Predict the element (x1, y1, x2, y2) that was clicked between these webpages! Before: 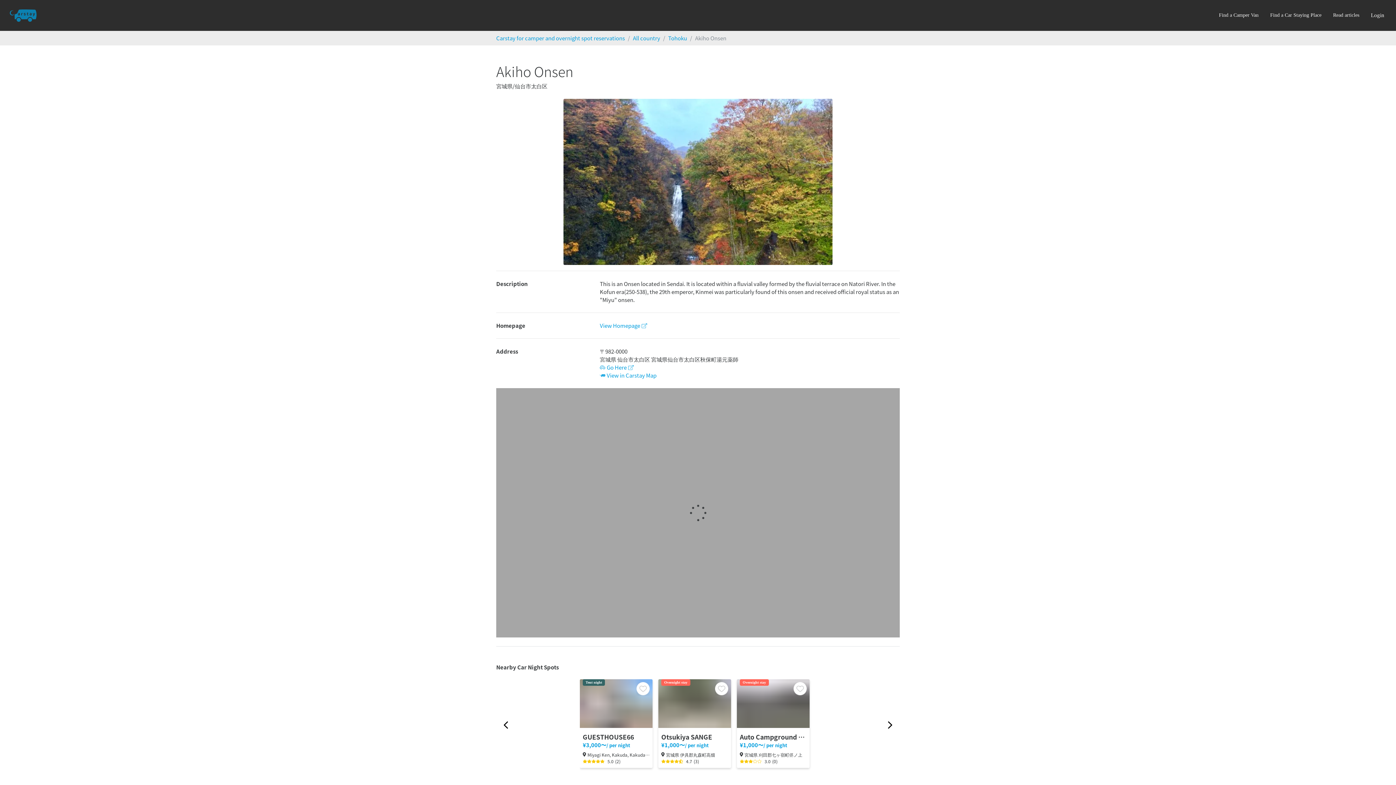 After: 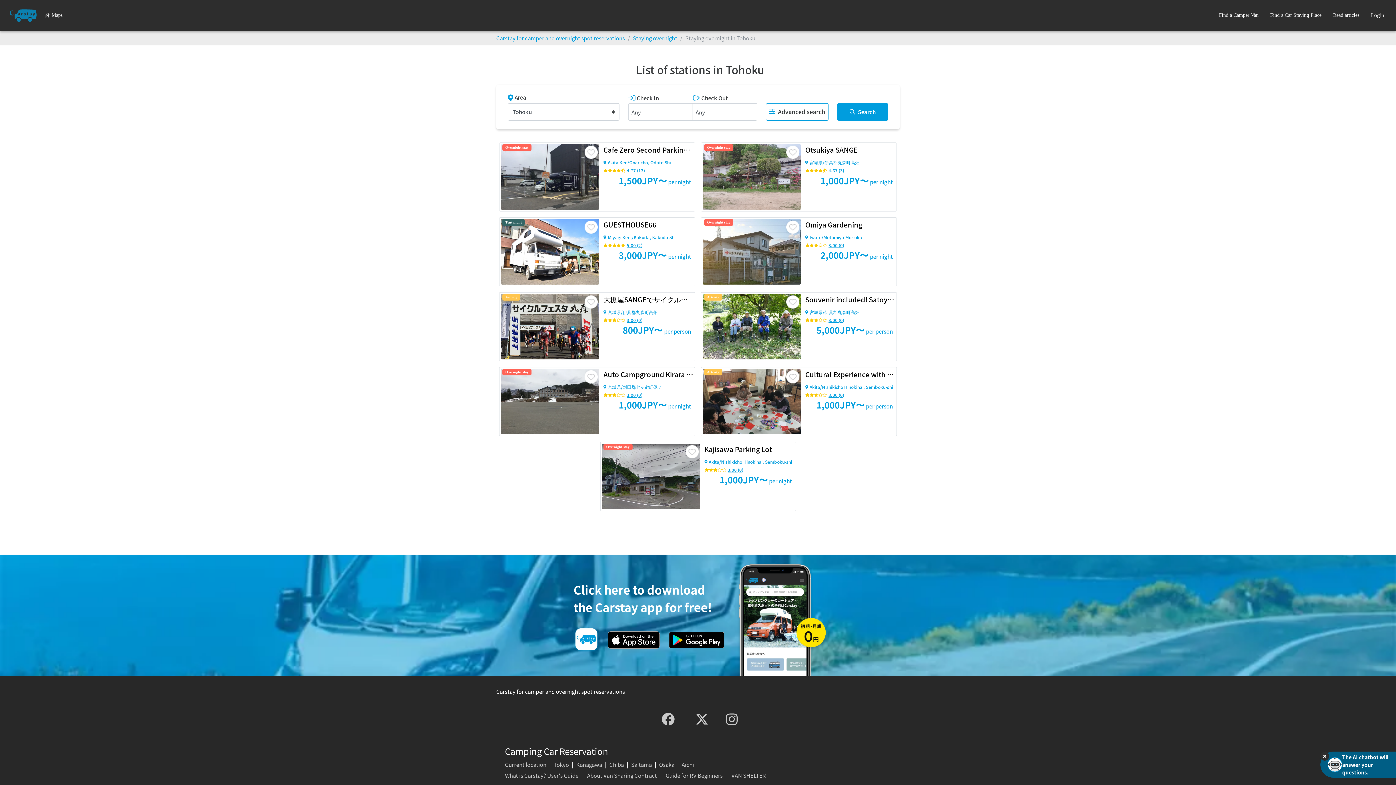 Action: bbox: (668, 34, 687, 41) label: Tohoku